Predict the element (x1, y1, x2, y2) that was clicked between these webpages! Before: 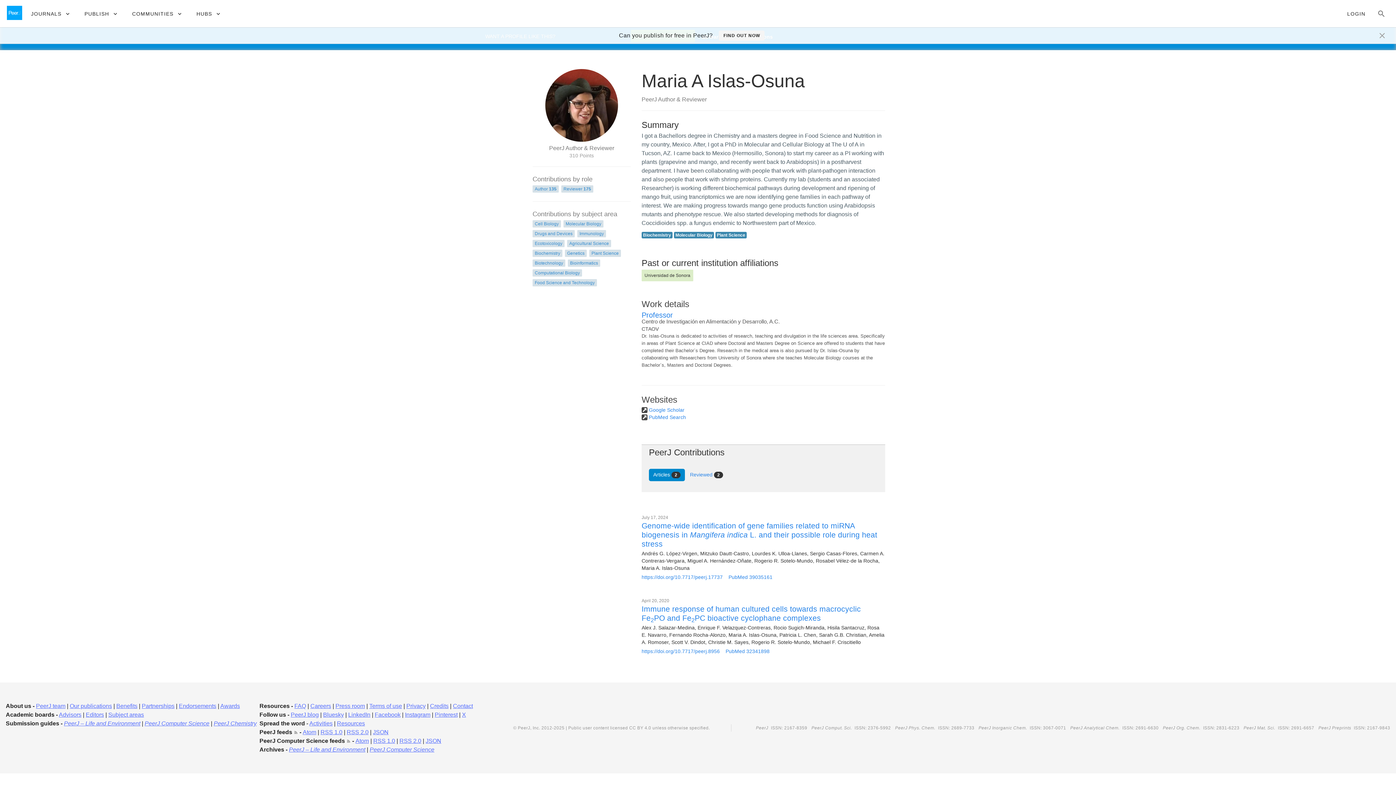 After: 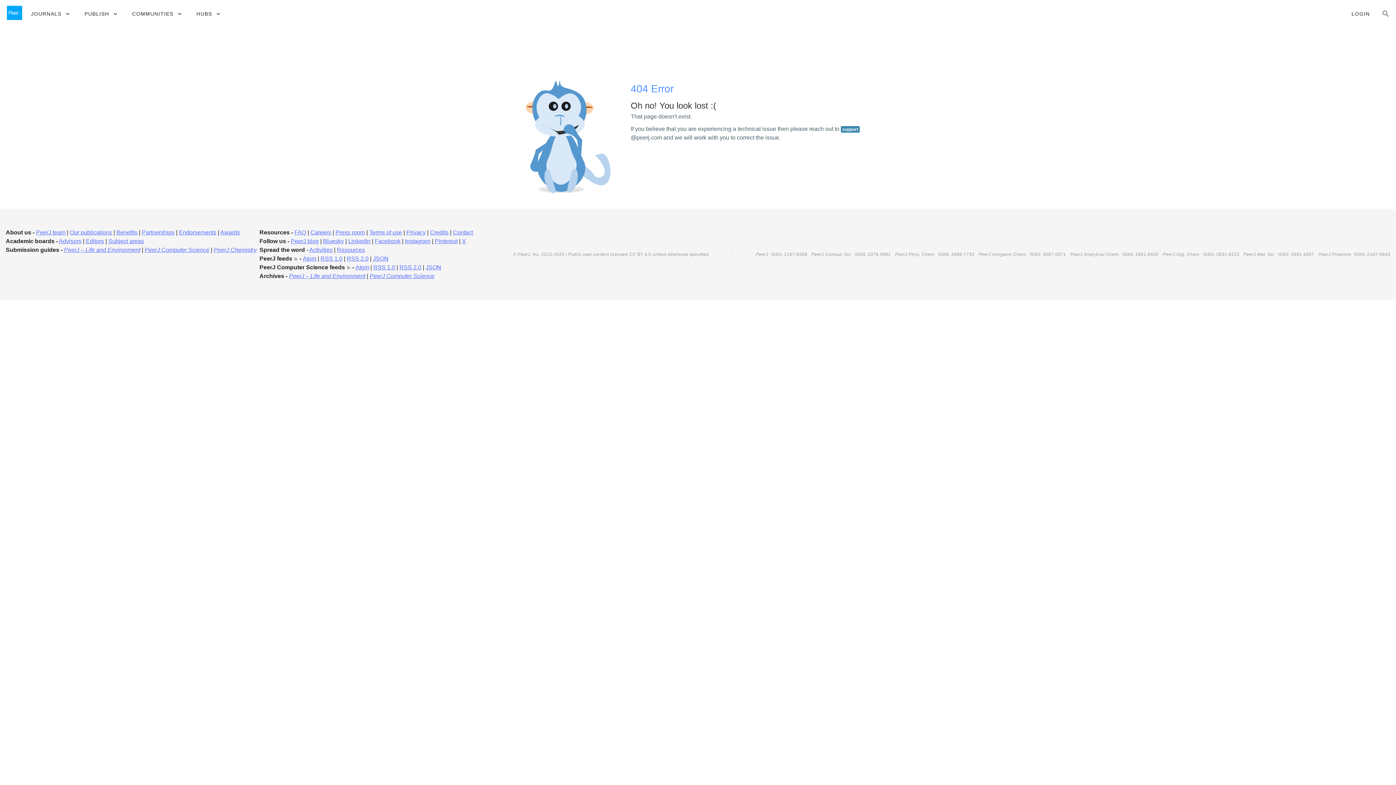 Action: label: Awards bbox: (220, 703, 240, 709)